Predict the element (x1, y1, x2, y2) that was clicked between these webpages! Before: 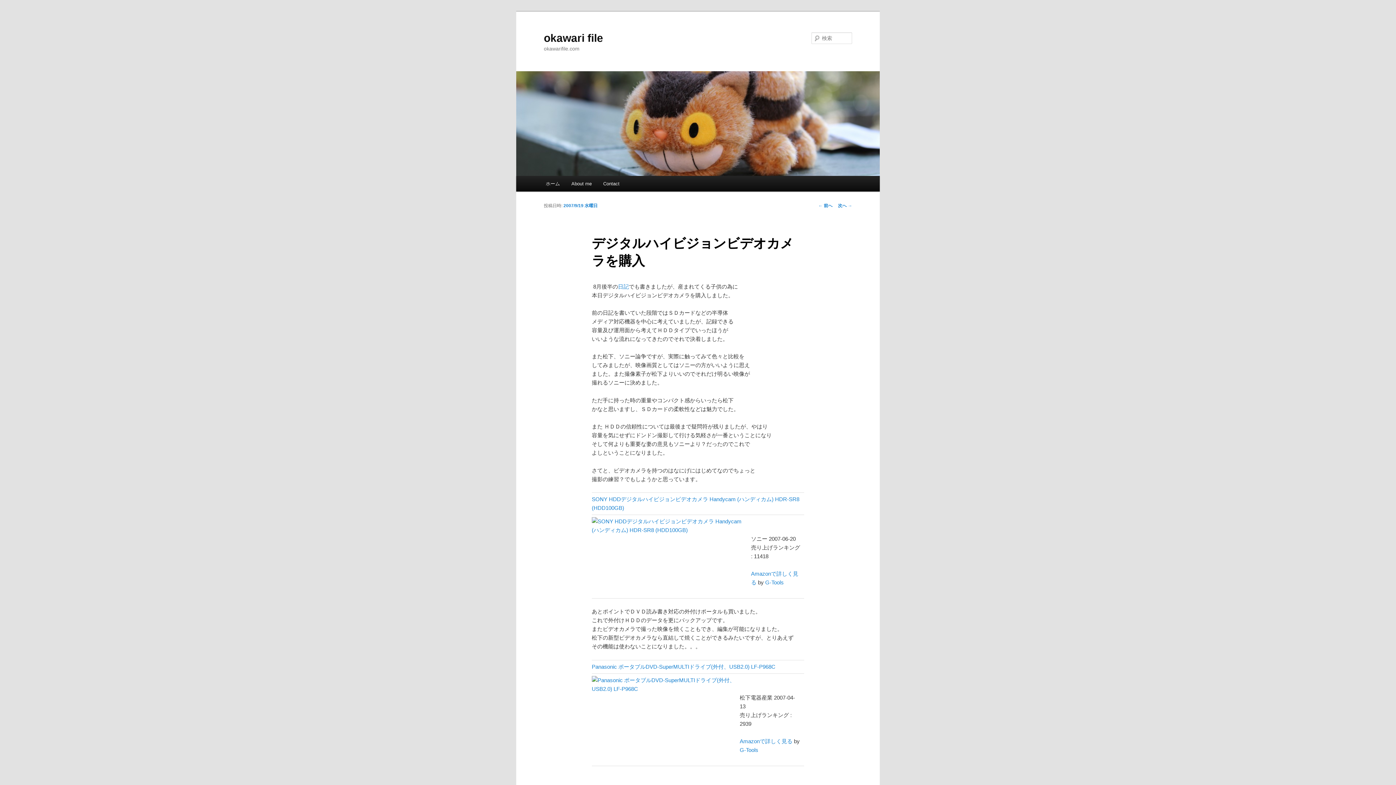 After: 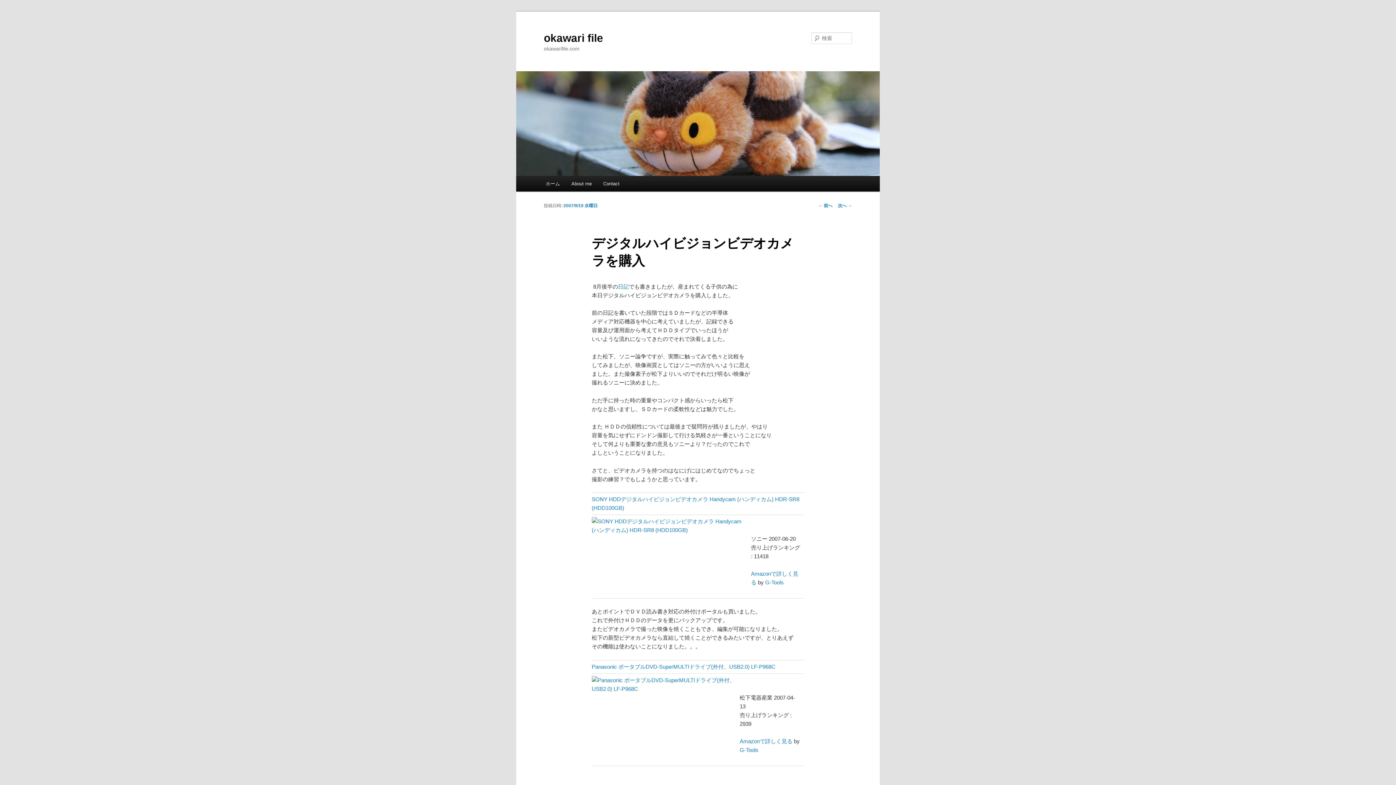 Action: label: 2007/9/19 水曜日 bbox: (563, 203, 597, 208)